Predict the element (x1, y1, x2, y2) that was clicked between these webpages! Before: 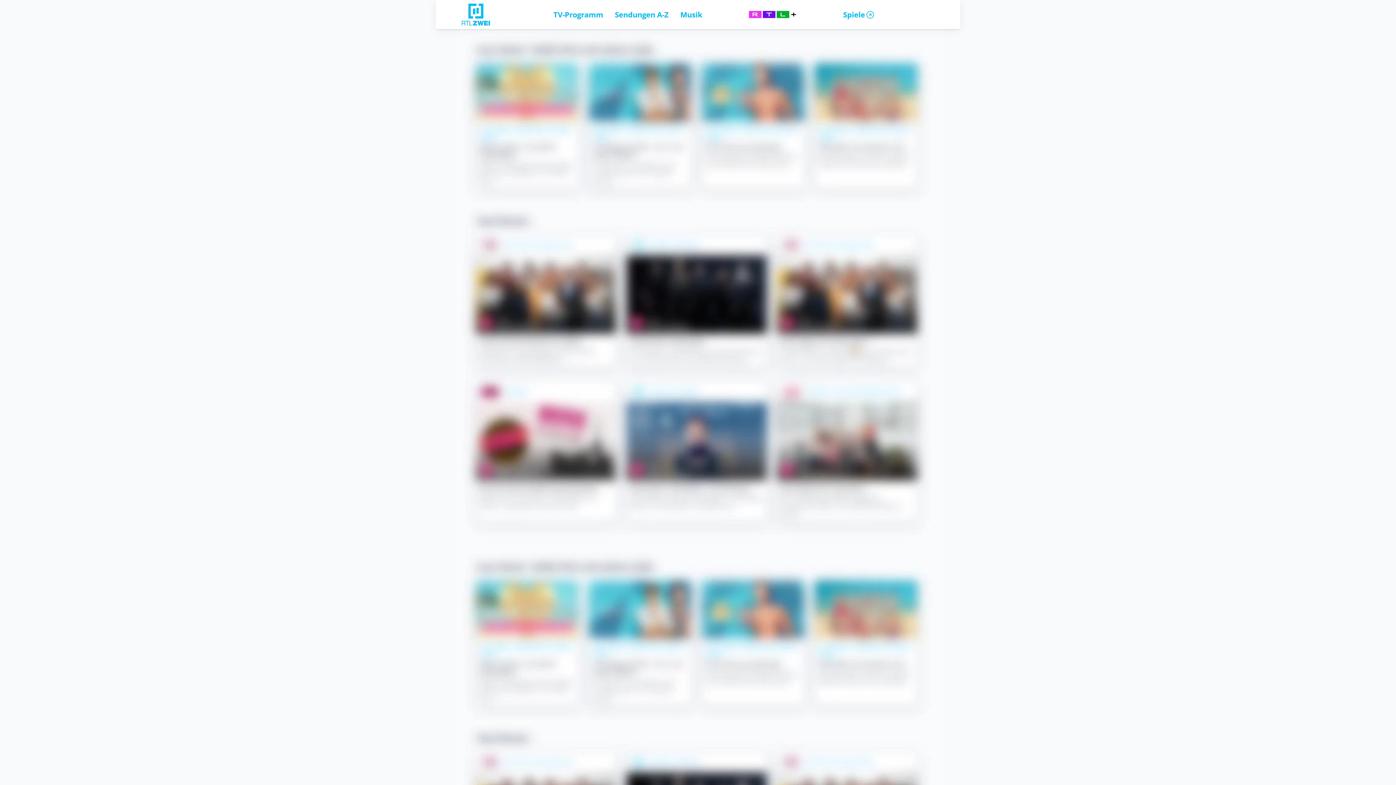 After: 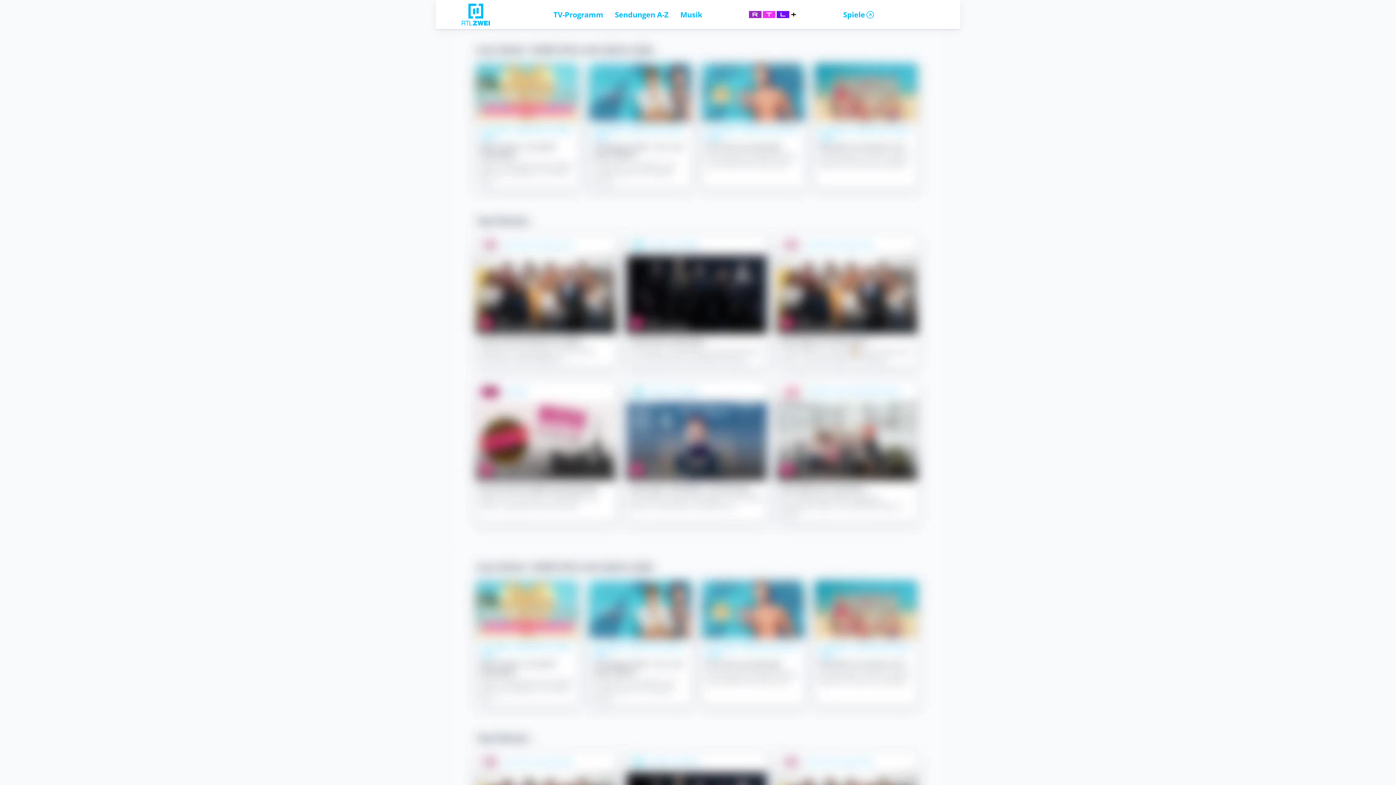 Action: bbox: (459, 3, 492, 25)